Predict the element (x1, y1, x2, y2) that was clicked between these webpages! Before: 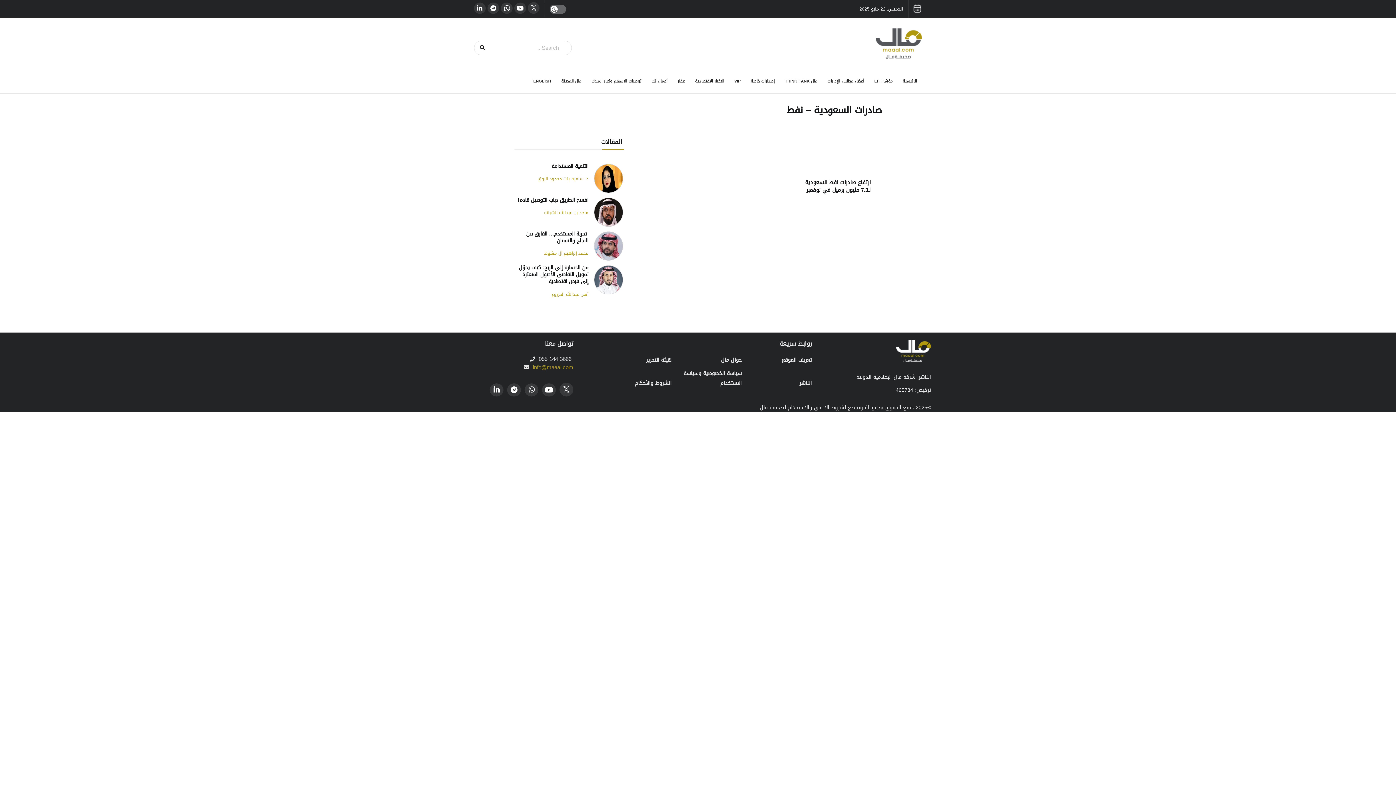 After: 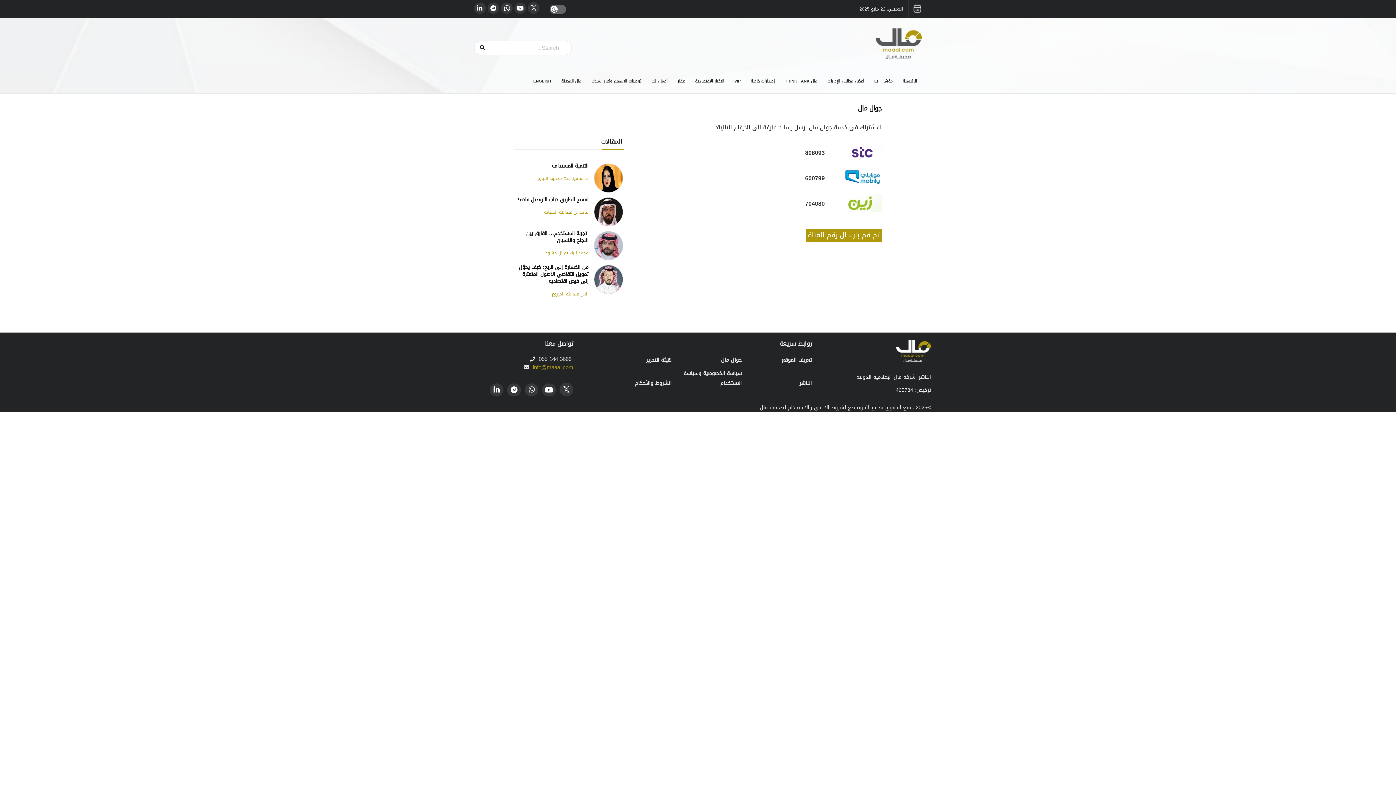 Action: label: جوال مال bbox: (721, 355, 741, 364)